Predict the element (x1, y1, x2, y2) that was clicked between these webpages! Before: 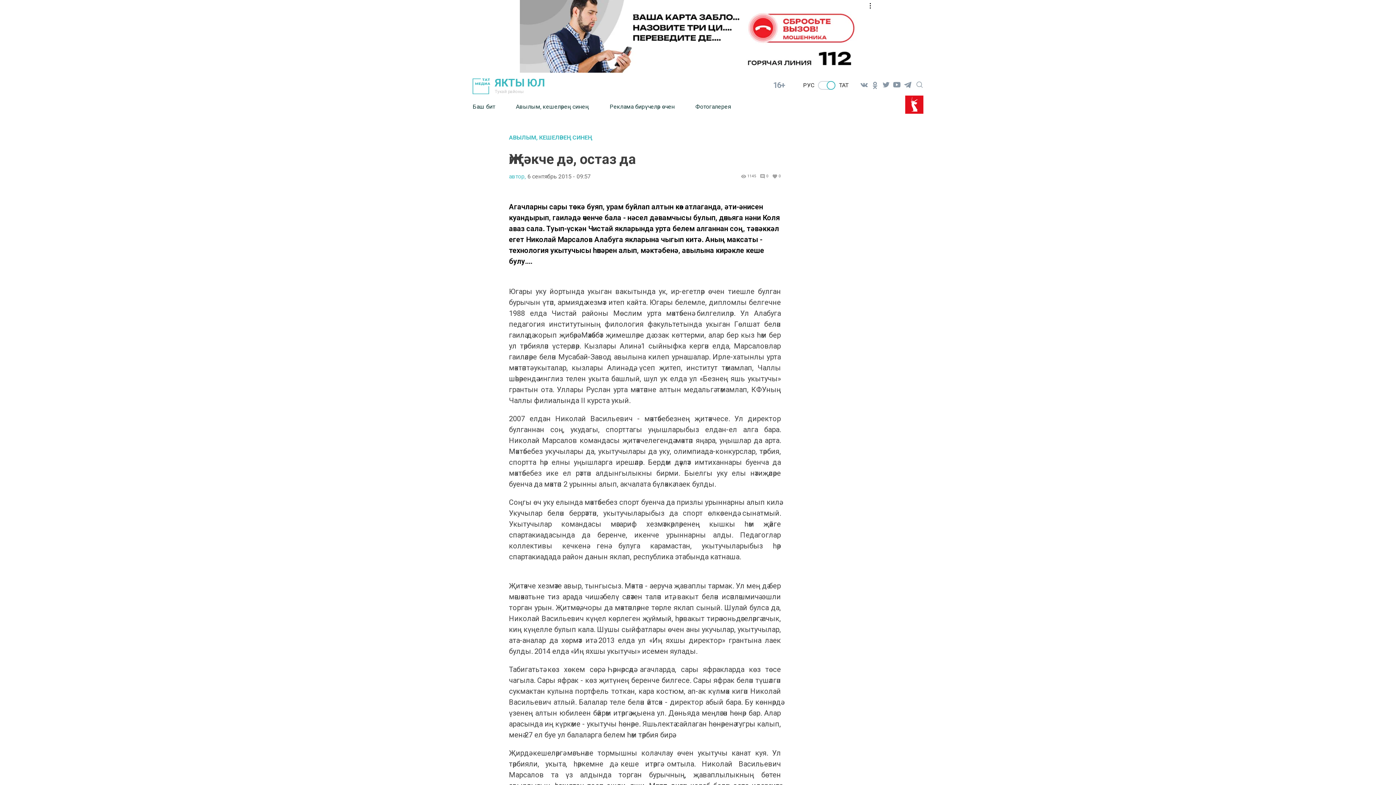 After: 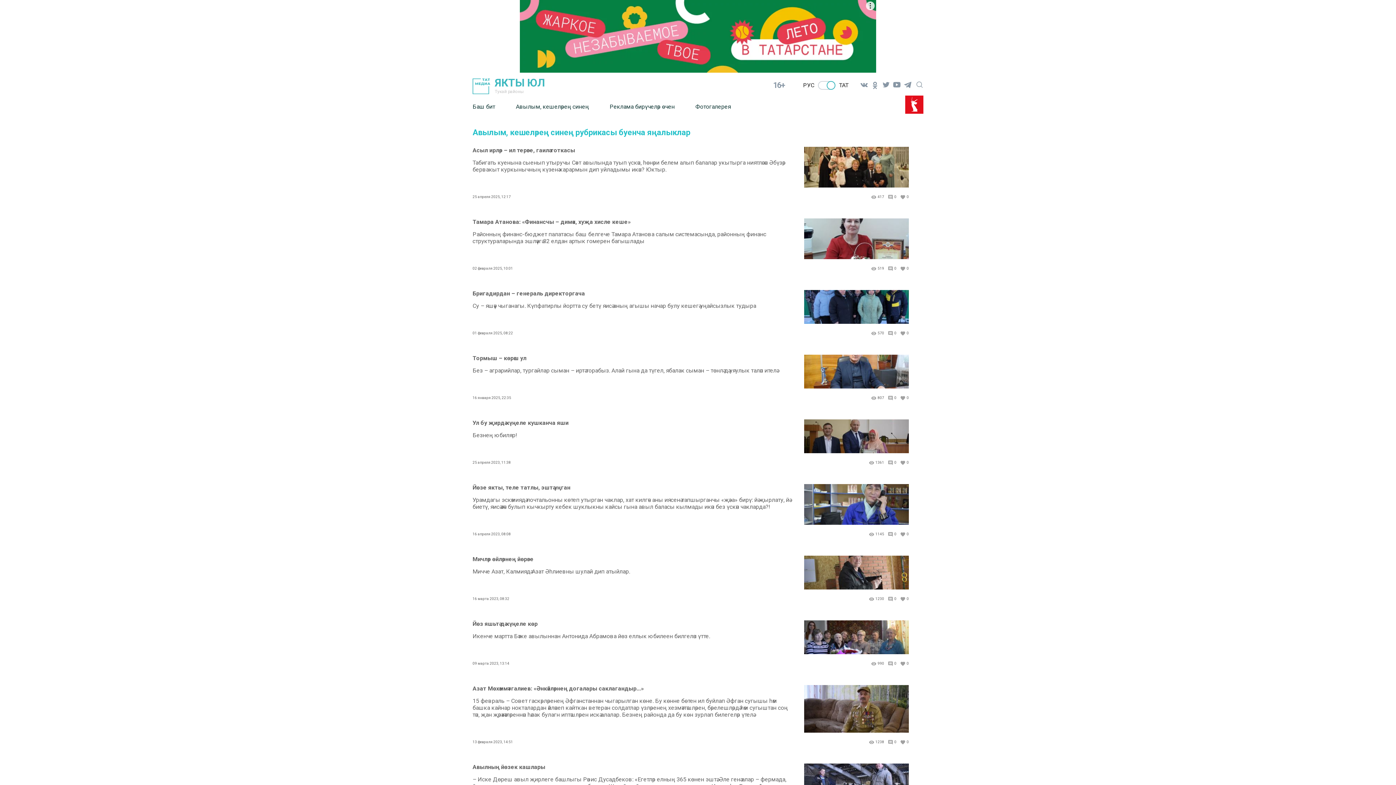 Action: bbox: (509, 134, 781, 140) label: АВЫЛЫМ, КЕШЕЛӘРЕҢ СИНЕҢ